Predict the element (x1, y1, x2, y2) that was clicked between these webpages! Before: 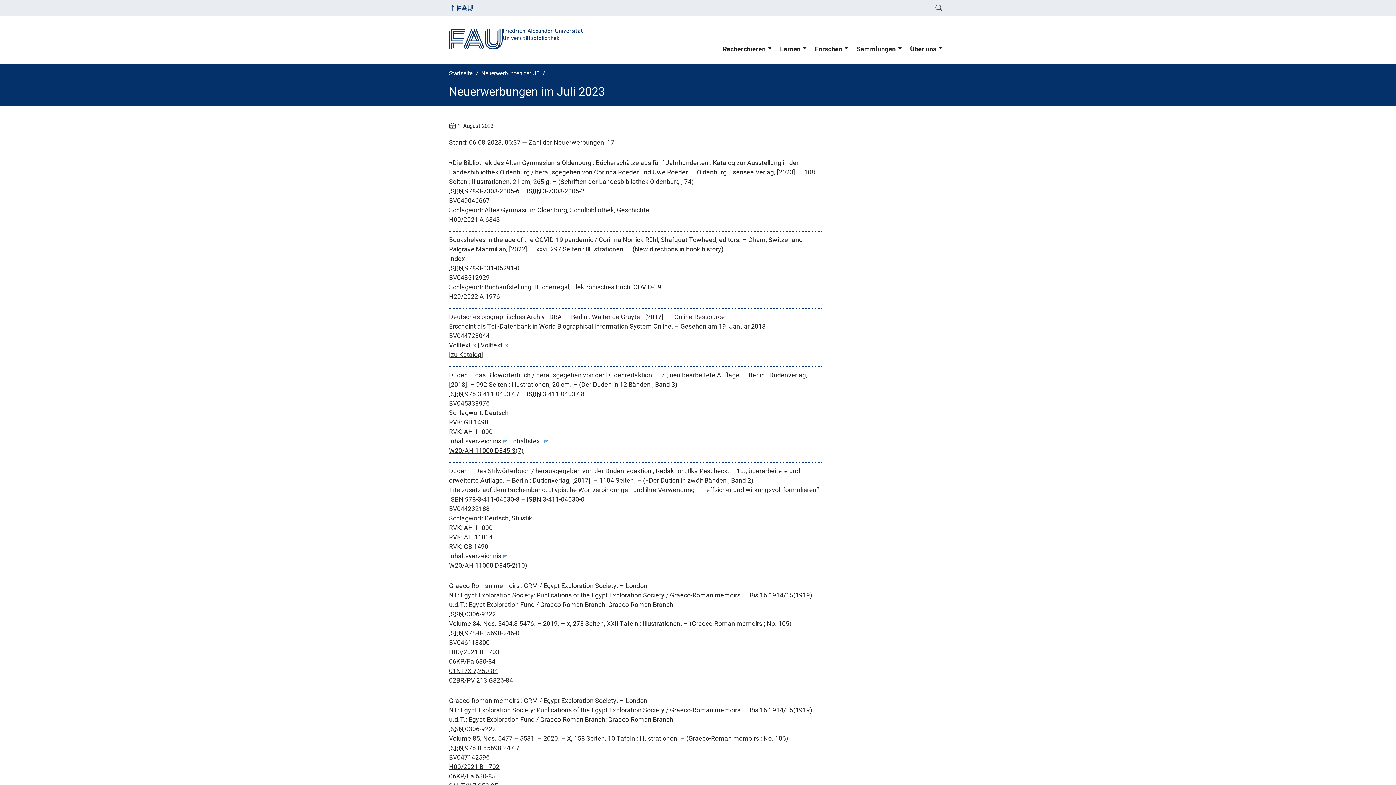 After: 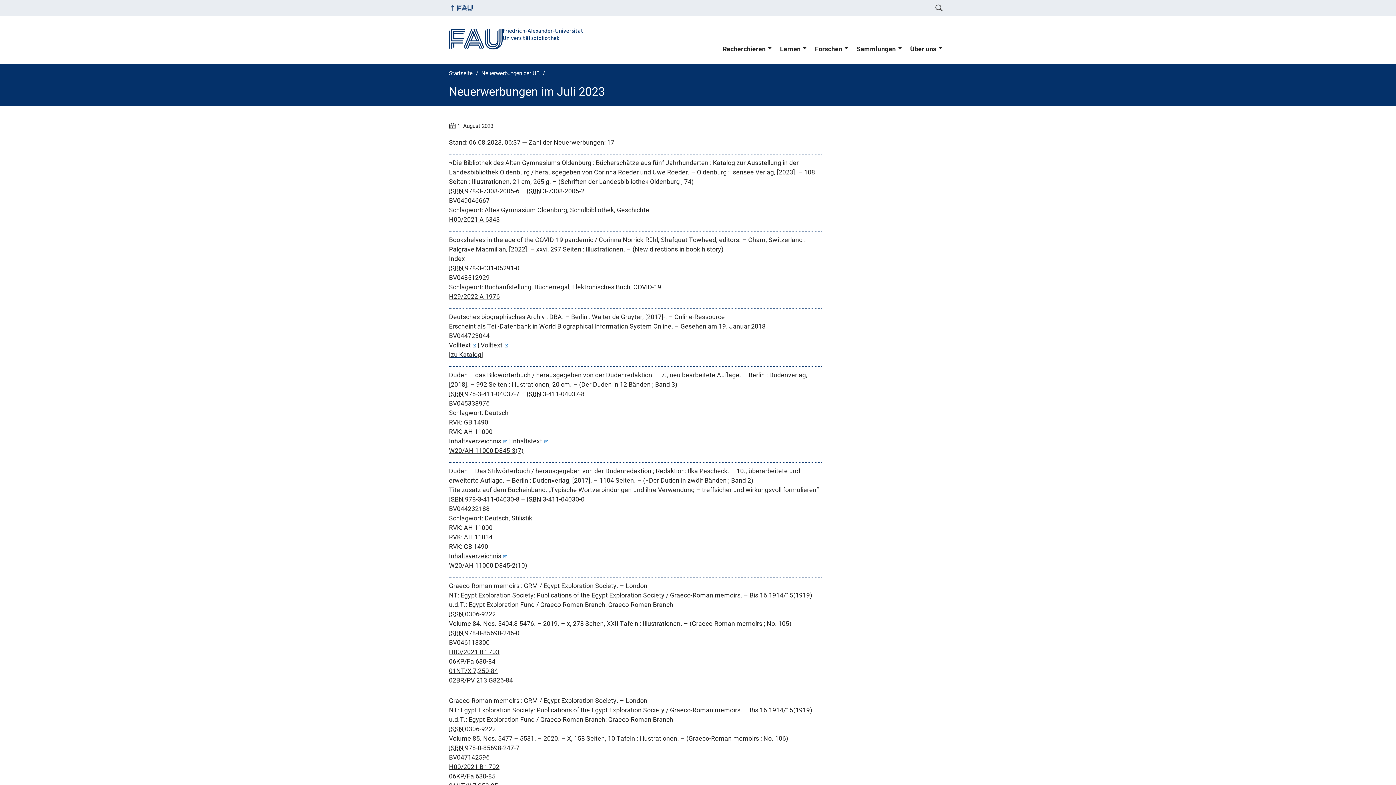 Action: label: [zu Katalog] bbox: (449, 351, 483, 358)